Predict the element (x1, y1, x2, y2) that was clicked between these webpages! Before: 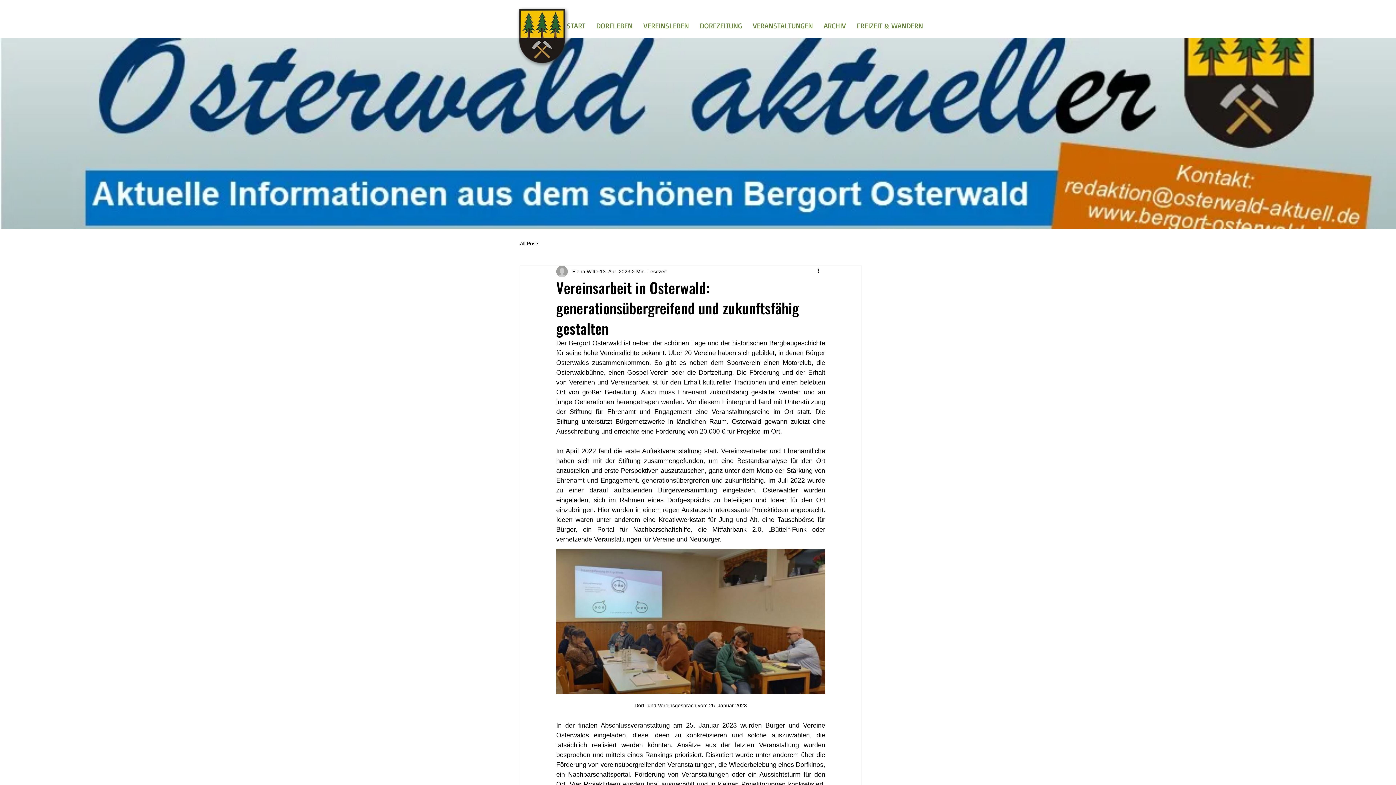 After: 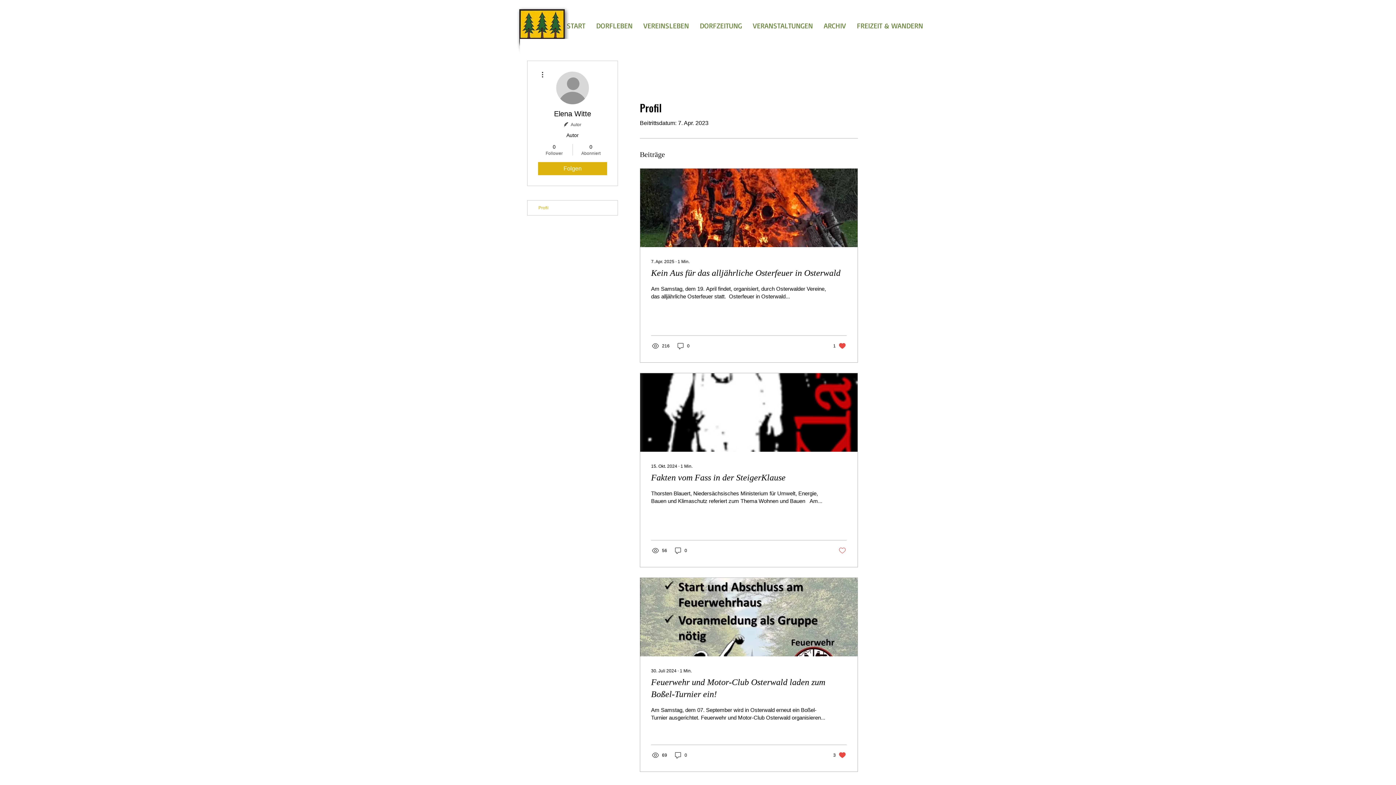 Action: bbox: (572, 267, 598, 275) label: Elena Witte